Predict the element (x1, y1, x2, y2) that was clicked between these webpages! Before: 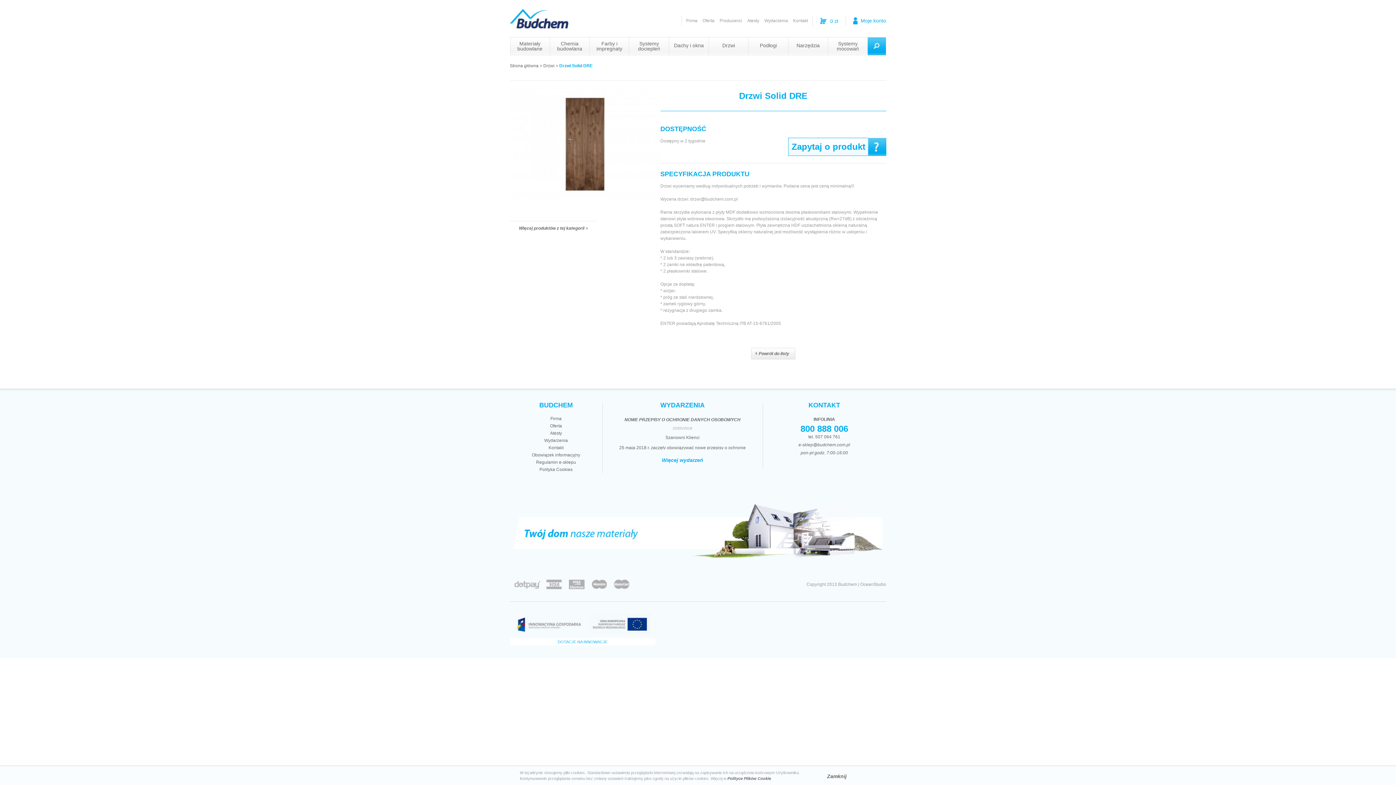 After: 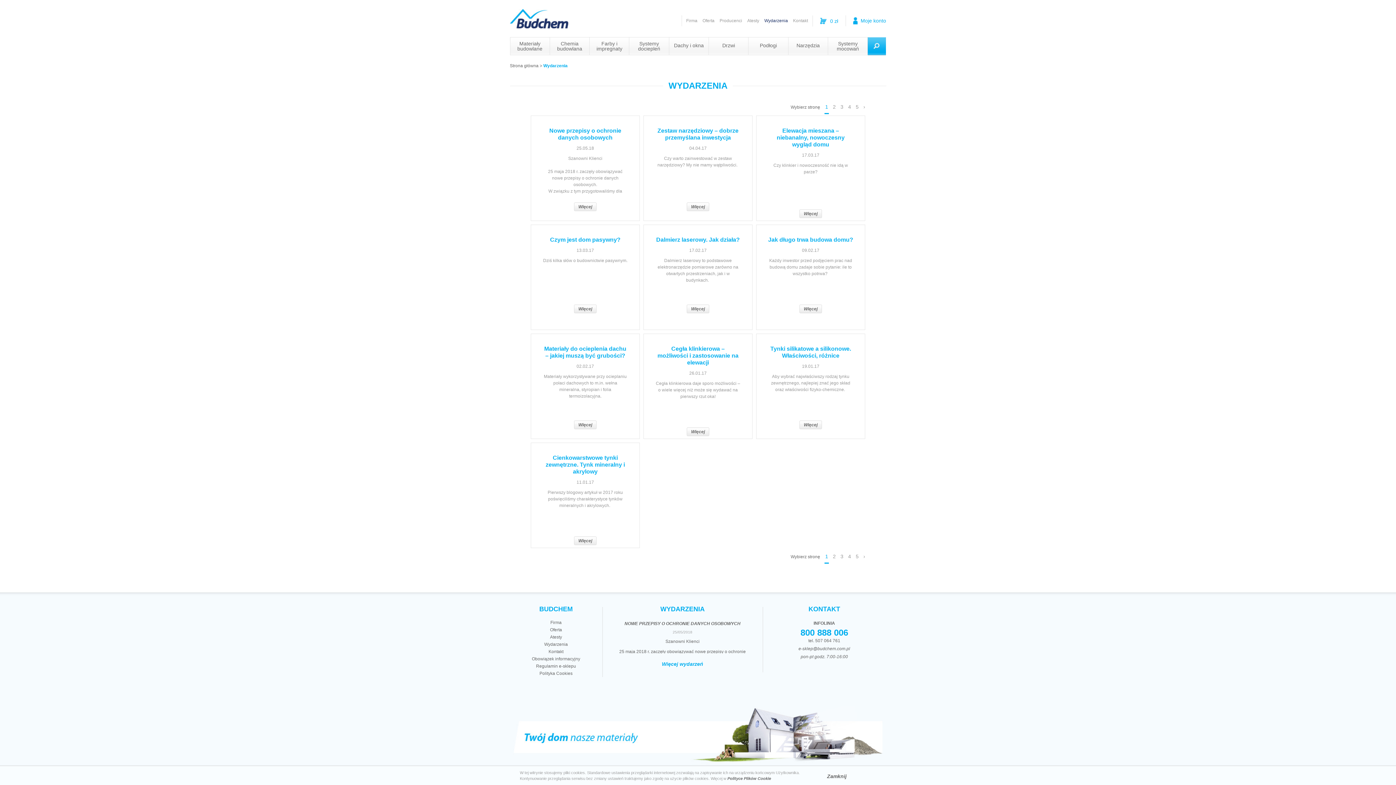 Action: label: Więcej wydarzeń bbox: (662, 457, 703, 463)